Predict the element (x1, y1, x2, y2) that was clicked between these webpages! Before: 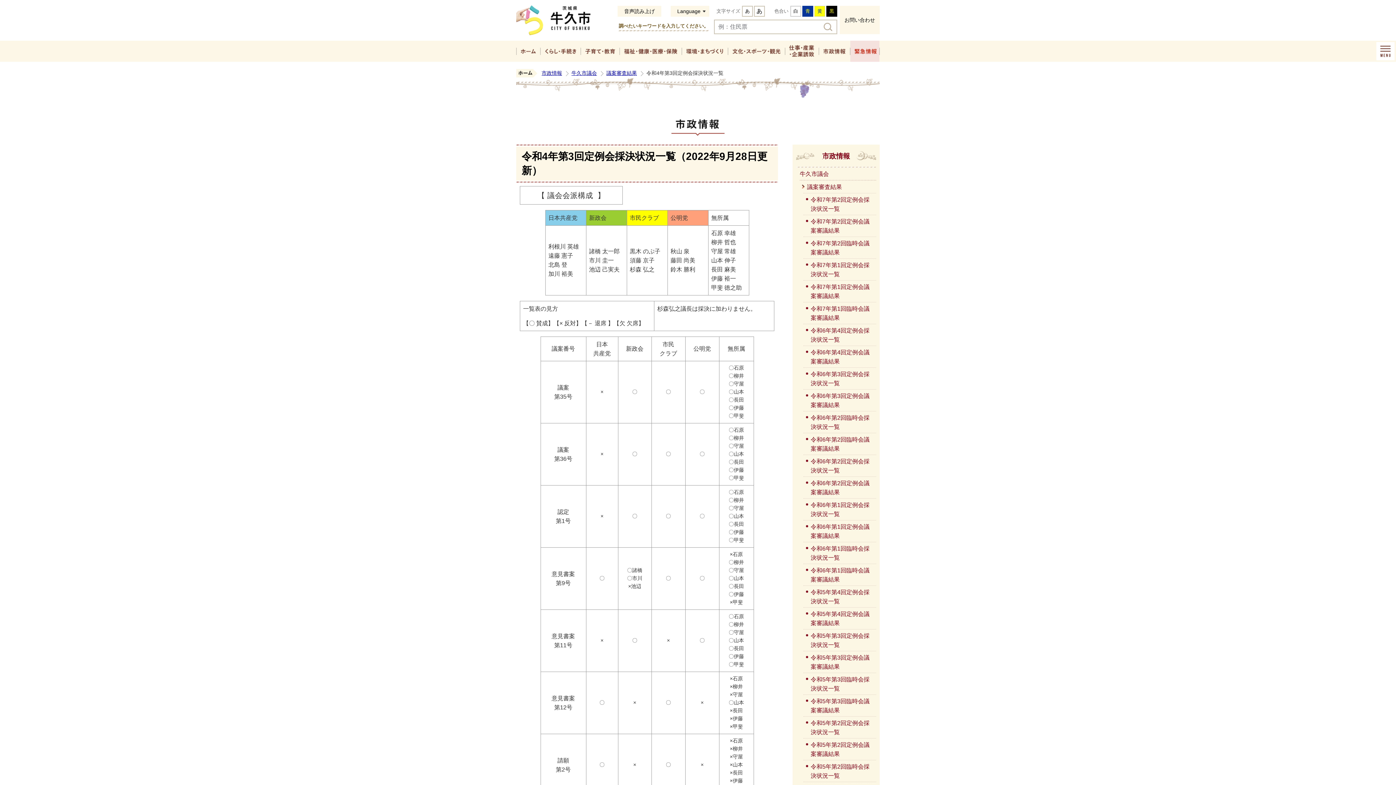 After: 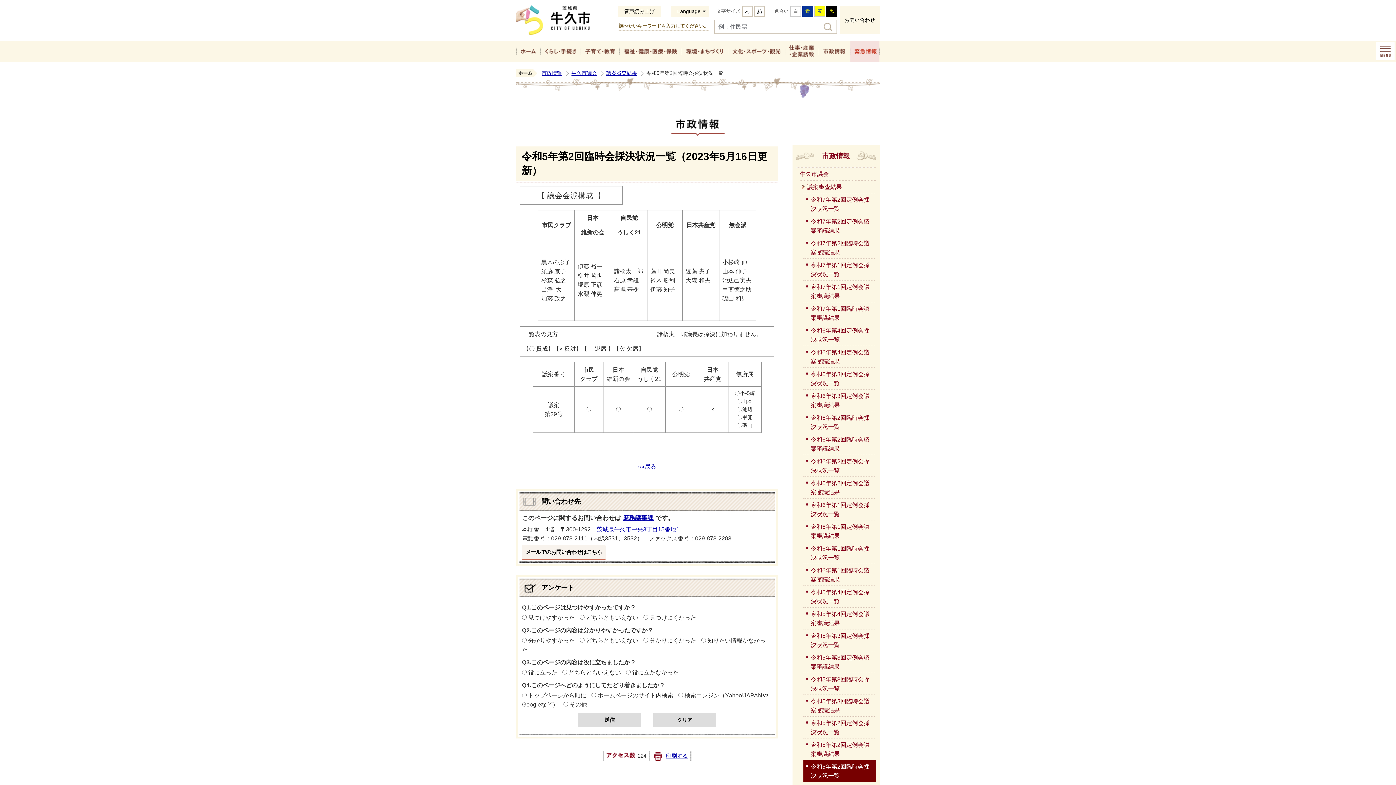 Action: label: 令和5年第2回臨時会採決状況一覧 bbox: (803, 760, 876, 782)